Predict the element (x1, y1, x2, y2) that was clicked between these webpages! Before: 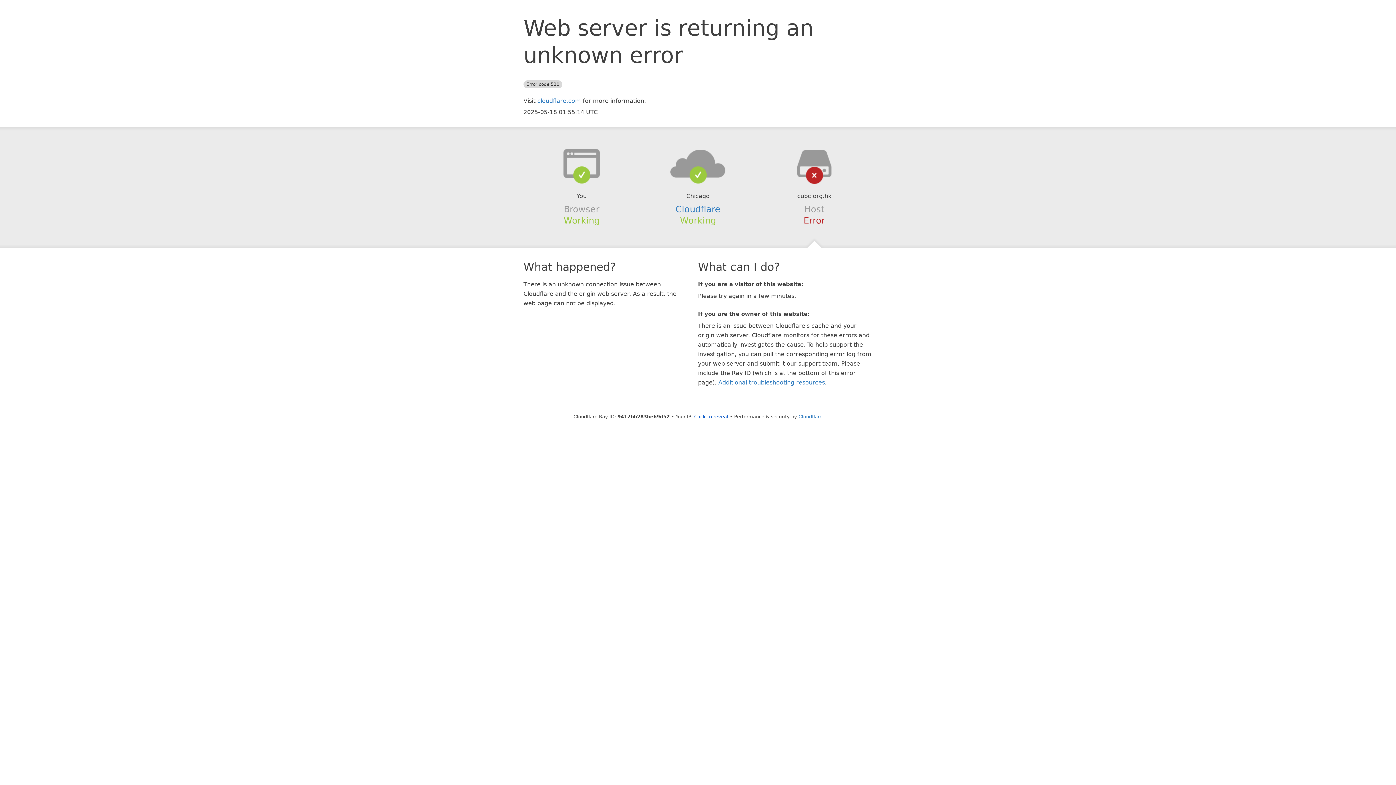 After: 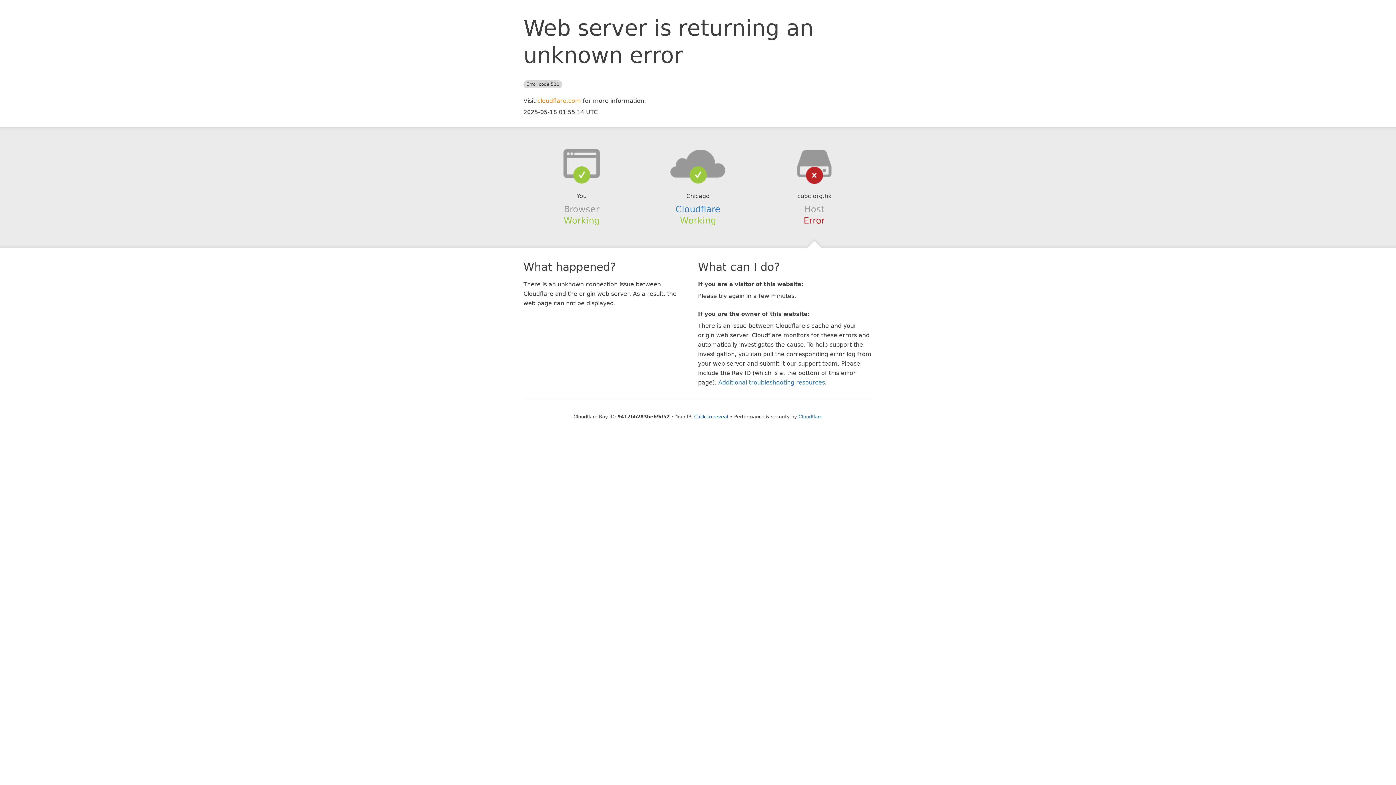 Action: label: cloudflare.com bbox: (537, 97, 581, 104)